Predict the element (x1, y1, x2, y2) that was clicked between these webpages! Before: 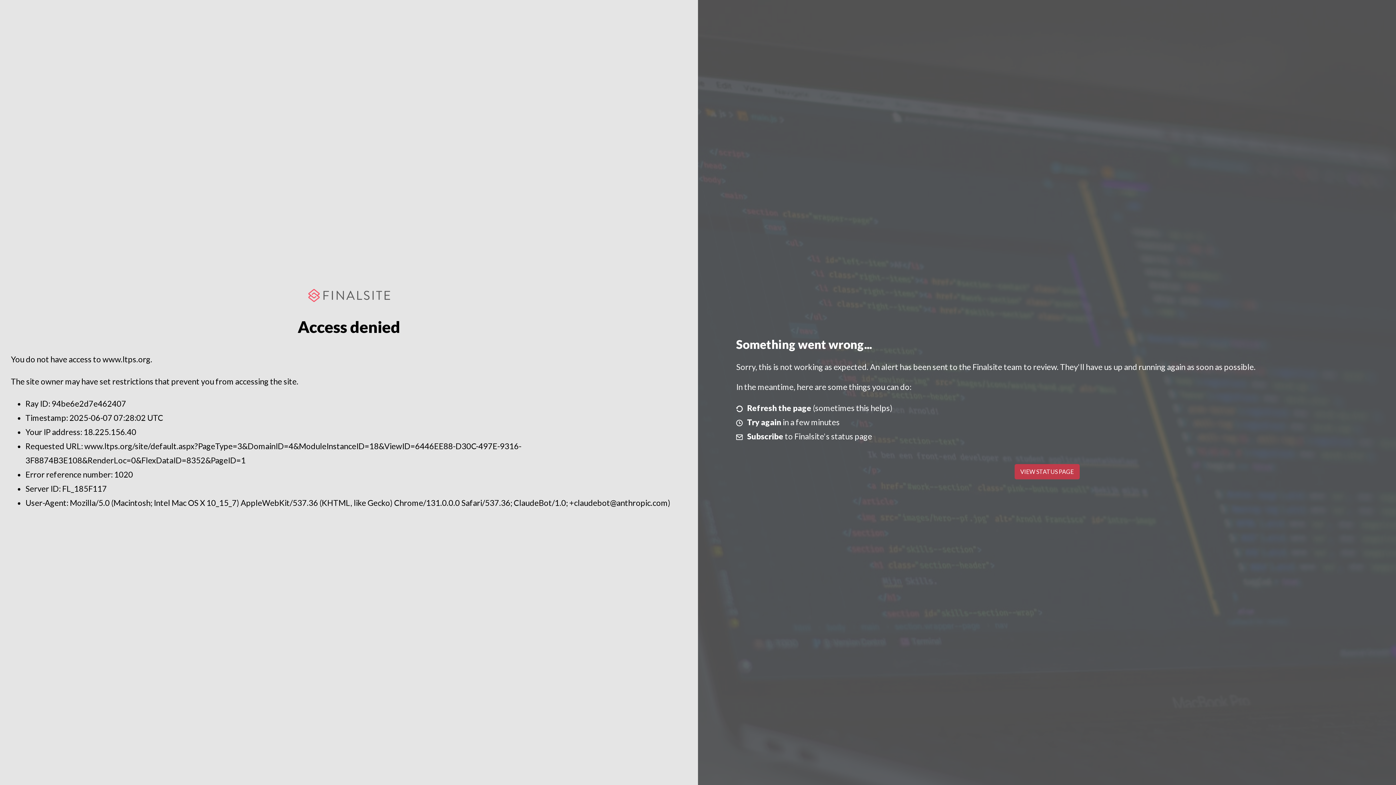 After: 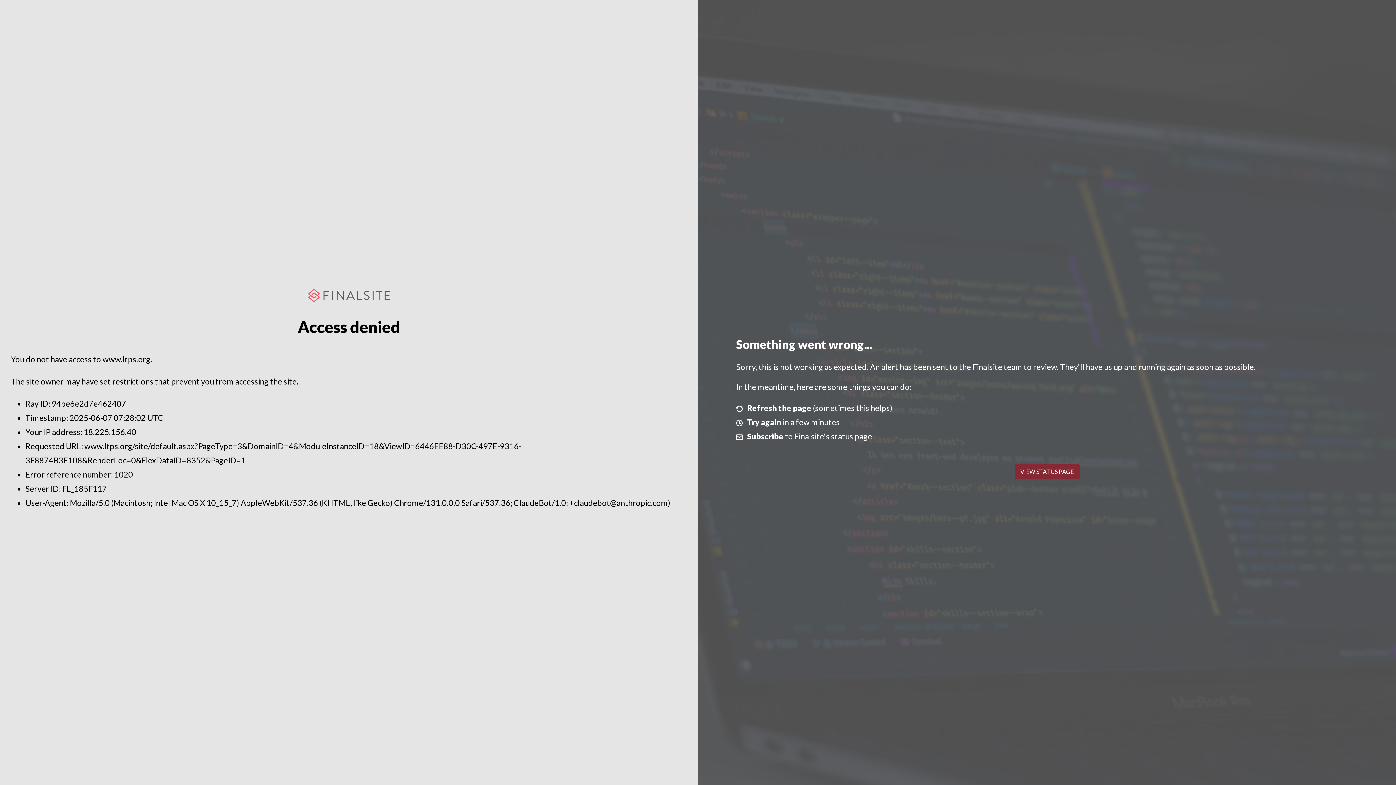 Action: bbox: (1014, 464, 1079, 479) label: VIEW STATUS PAGE